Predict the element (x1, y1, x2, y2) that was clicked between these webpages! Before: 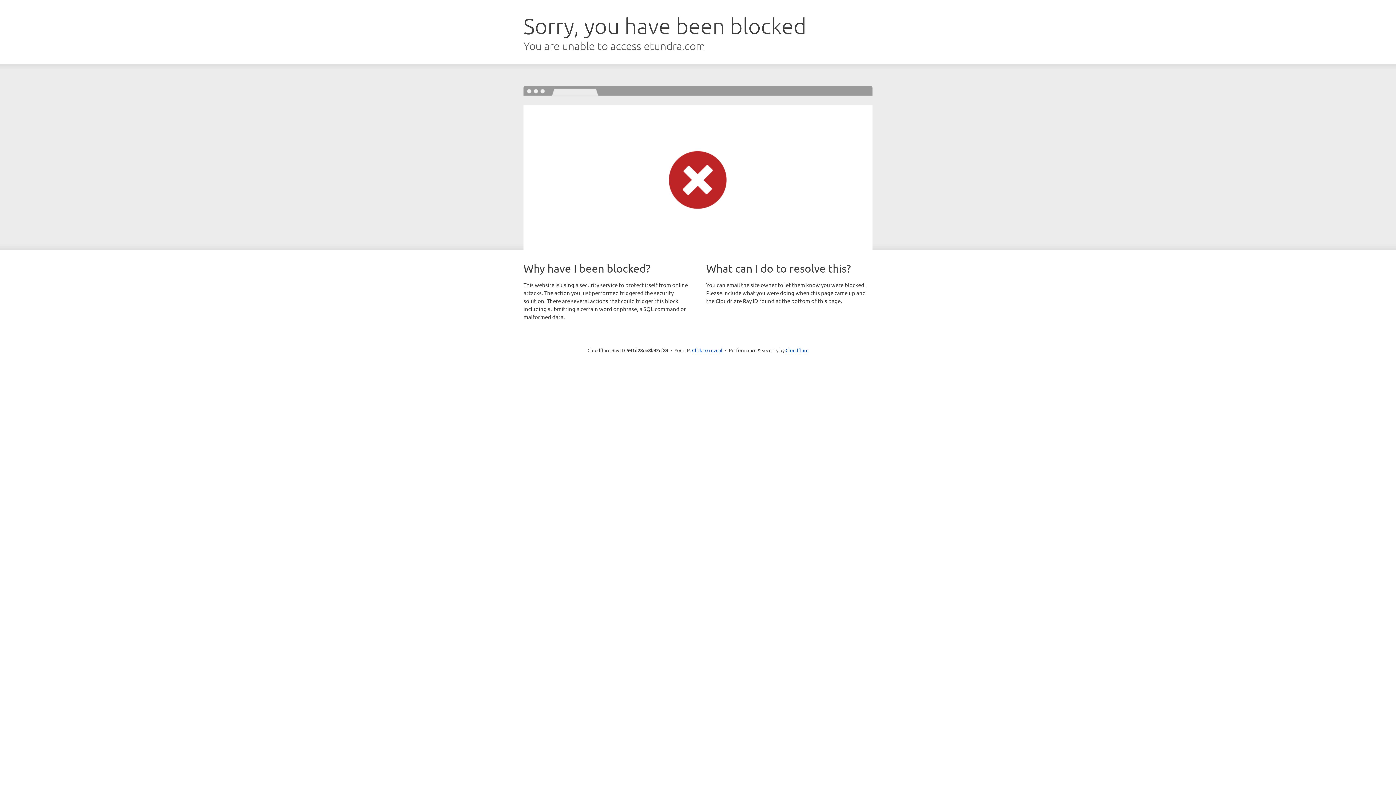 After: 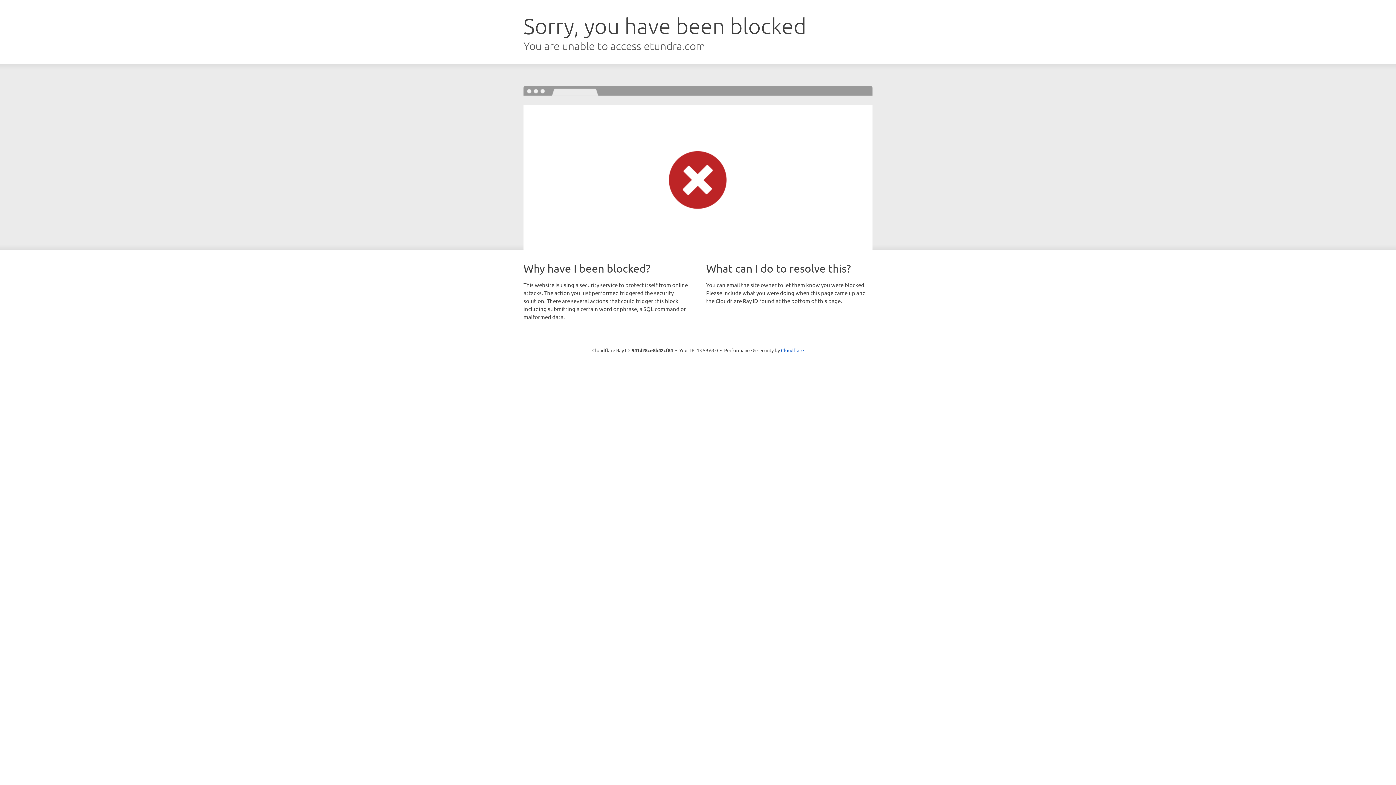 Action: label: Click to reveal bbox: (692, 346, 722, 353)